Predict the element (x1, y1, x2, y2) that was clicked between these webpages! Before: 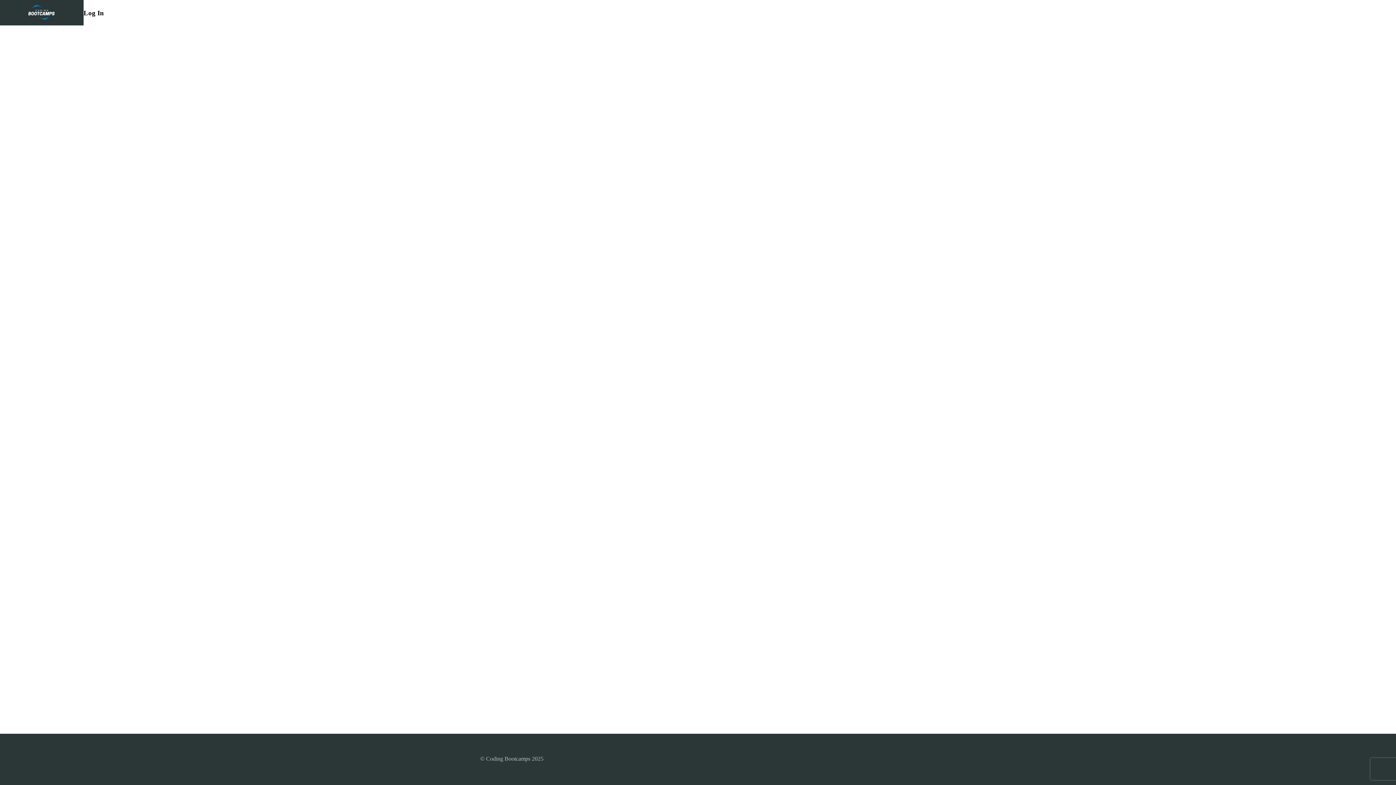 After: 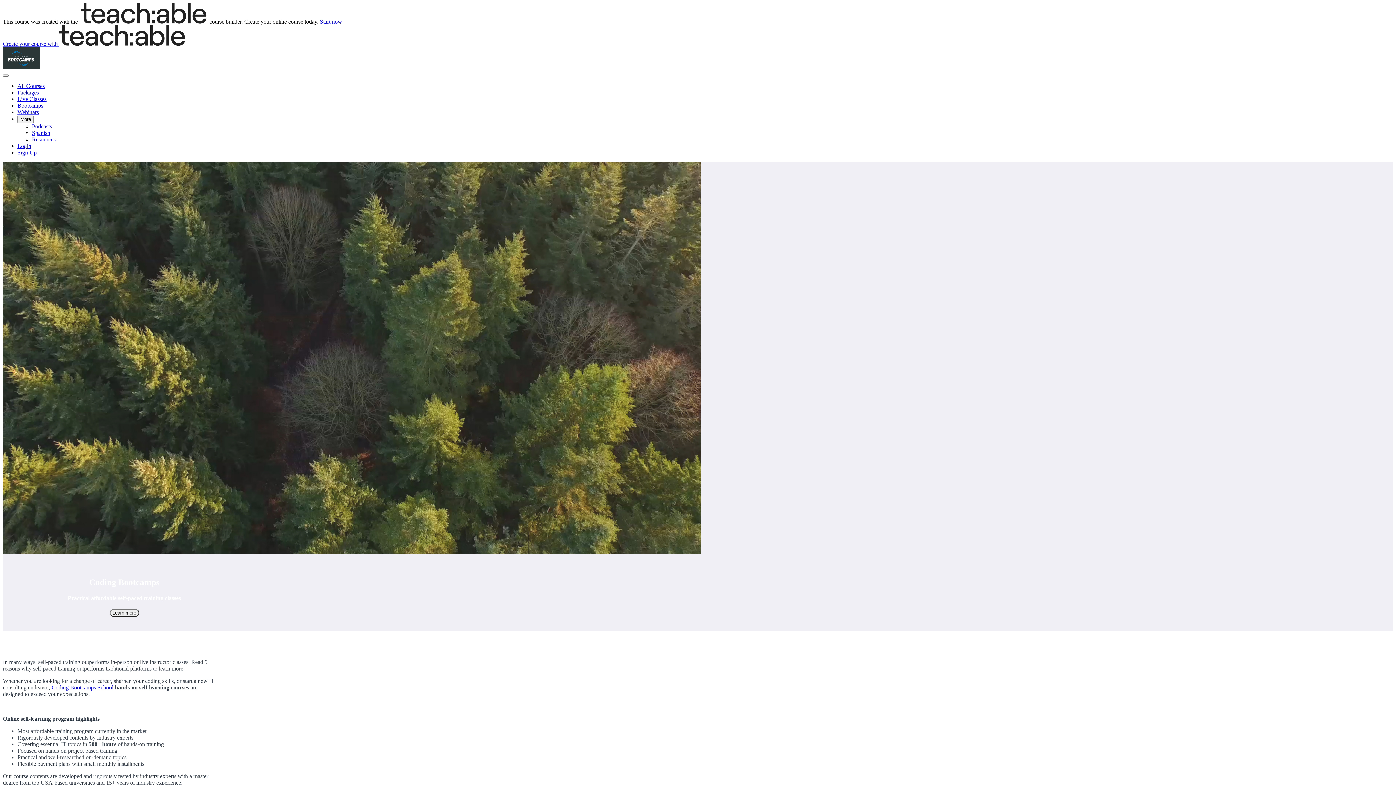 Action: bbox: (23, 1, 60, 24)